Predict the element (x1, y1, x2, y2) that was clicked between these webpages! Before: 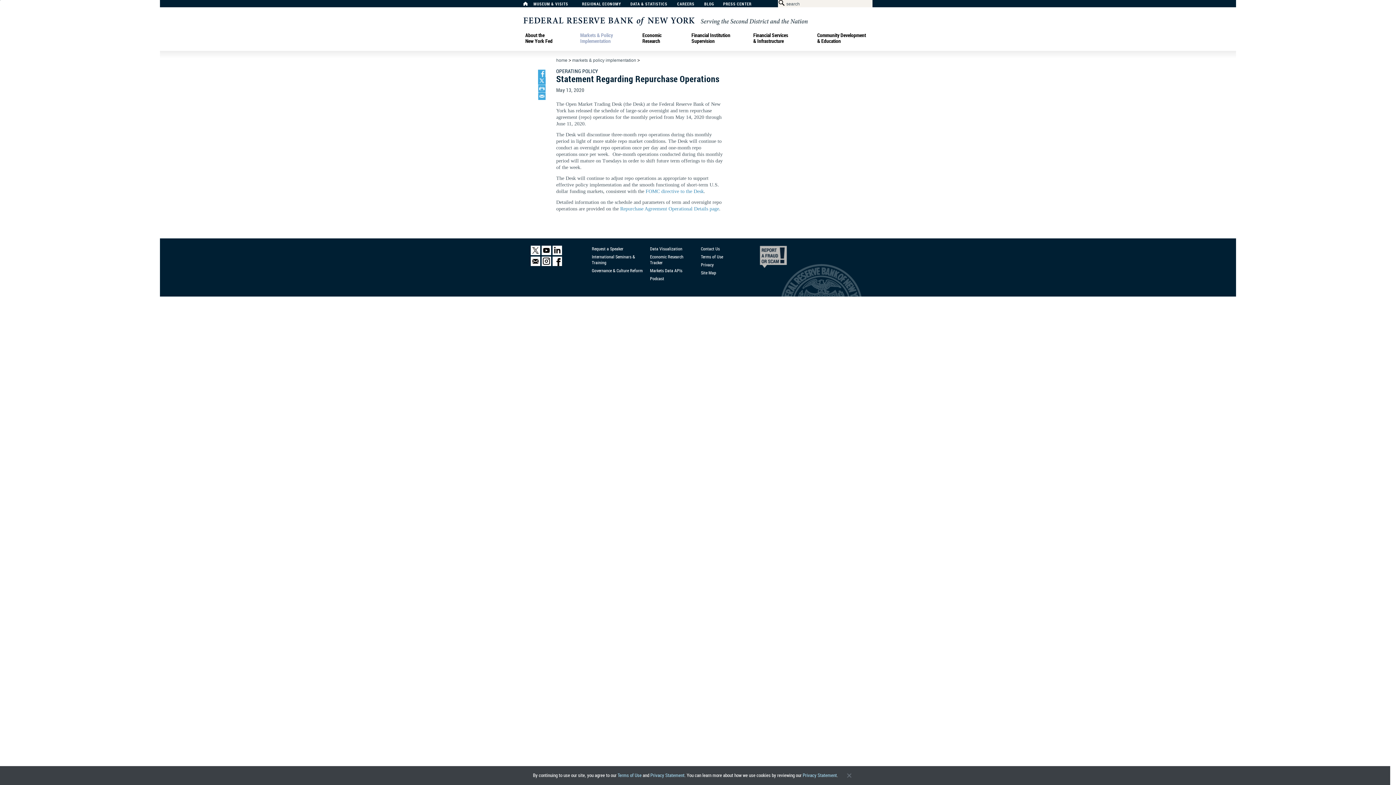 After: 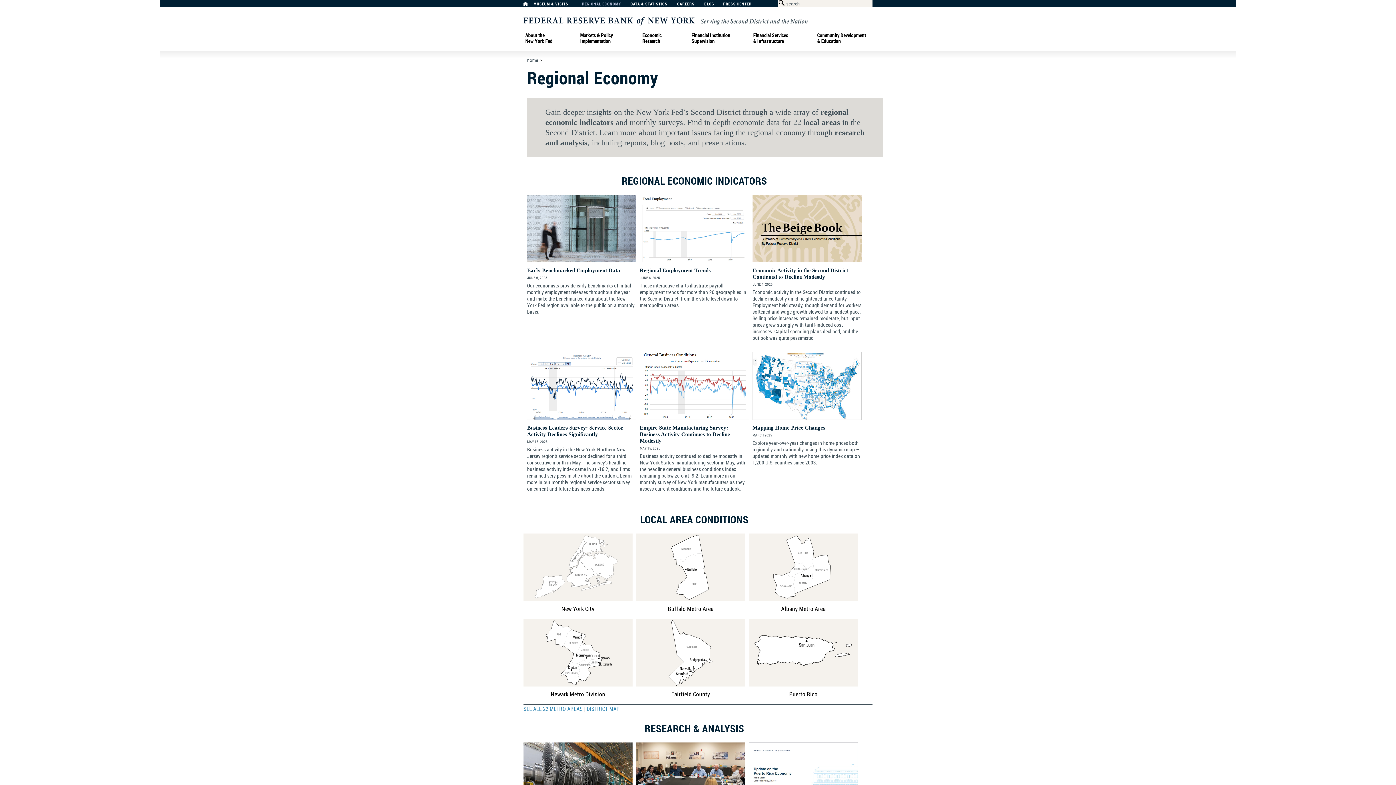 Action: bbox: (582, 1, 628, 9) label: Regional Economy